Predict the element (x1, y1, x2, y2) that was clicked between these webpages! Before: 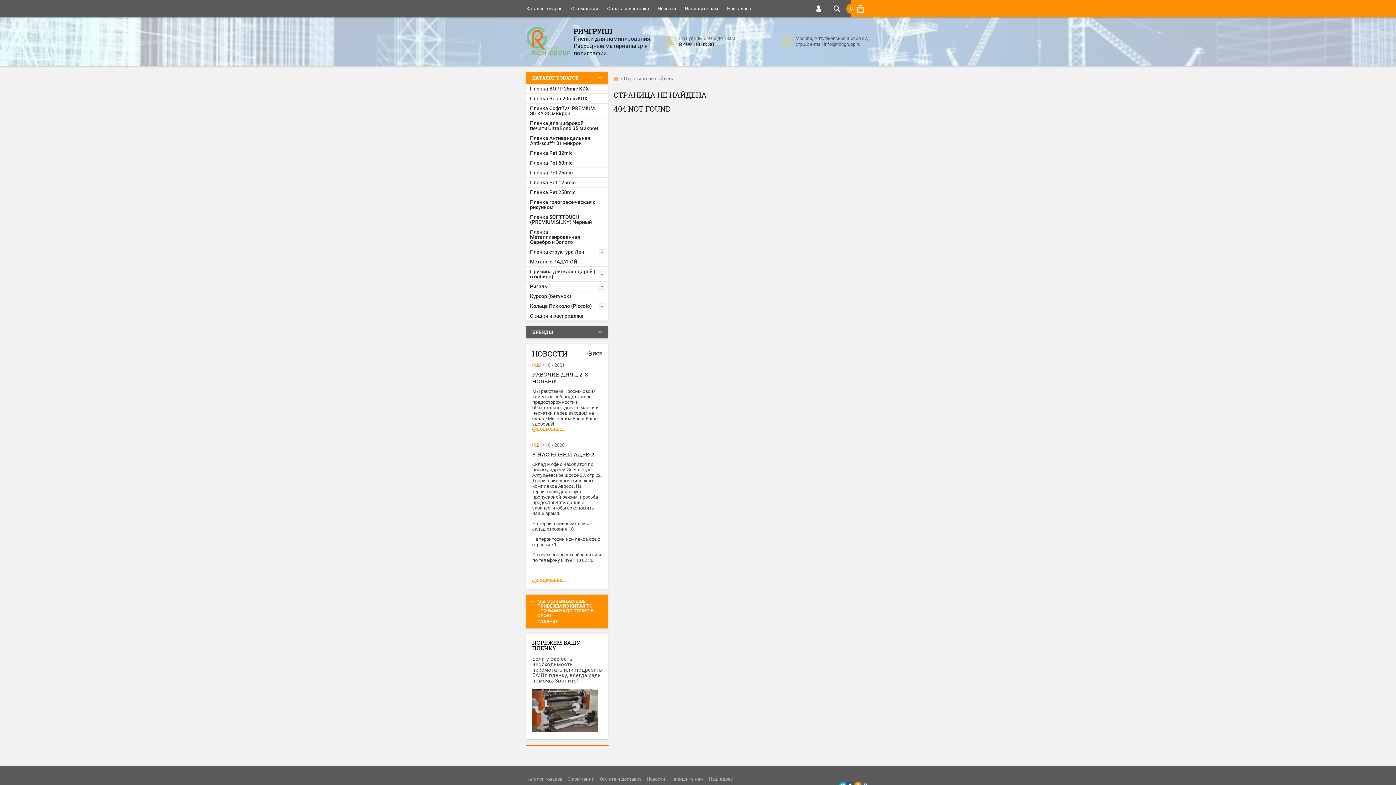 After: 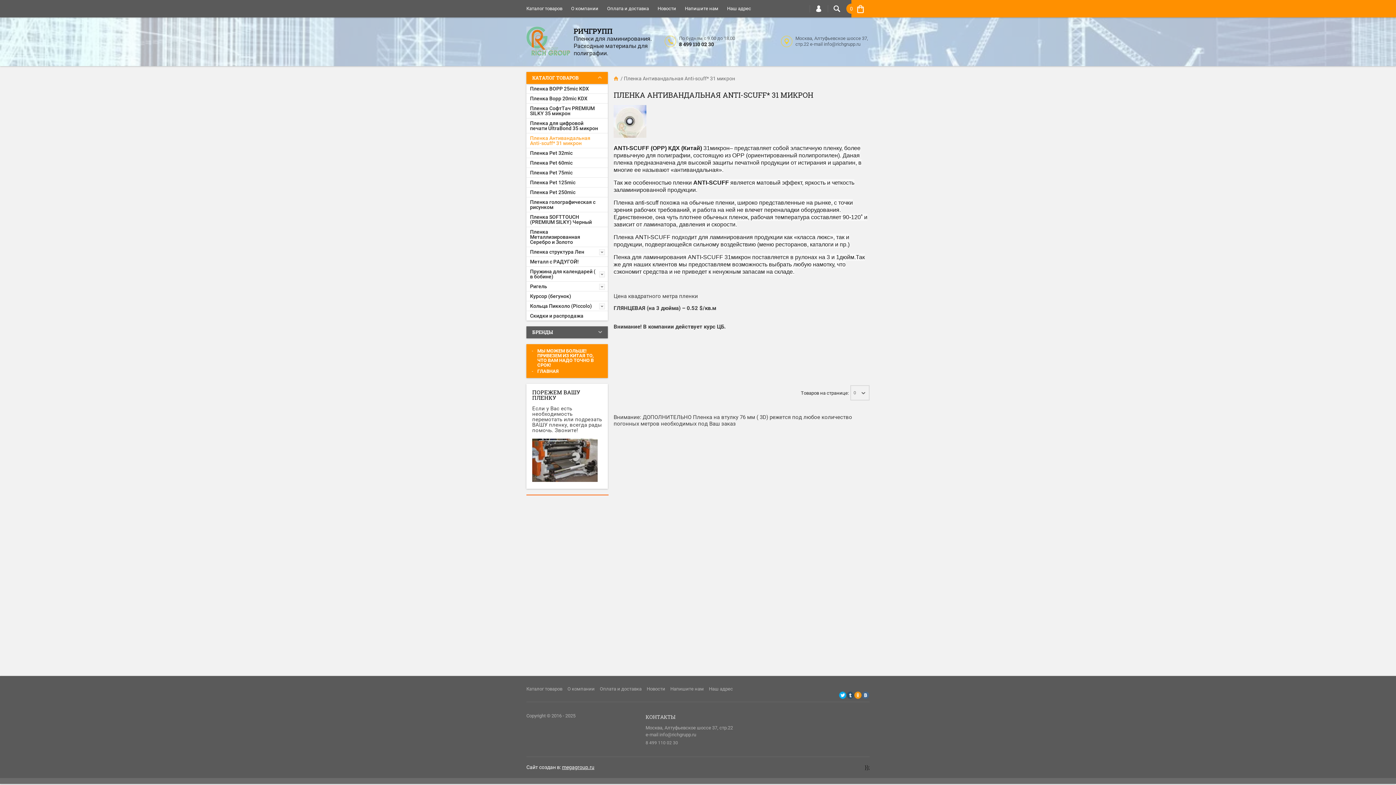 Action: bbox: (526, 133, 608, 148) label: Пленка Антивандальная Anti-scuff* 31 микрон